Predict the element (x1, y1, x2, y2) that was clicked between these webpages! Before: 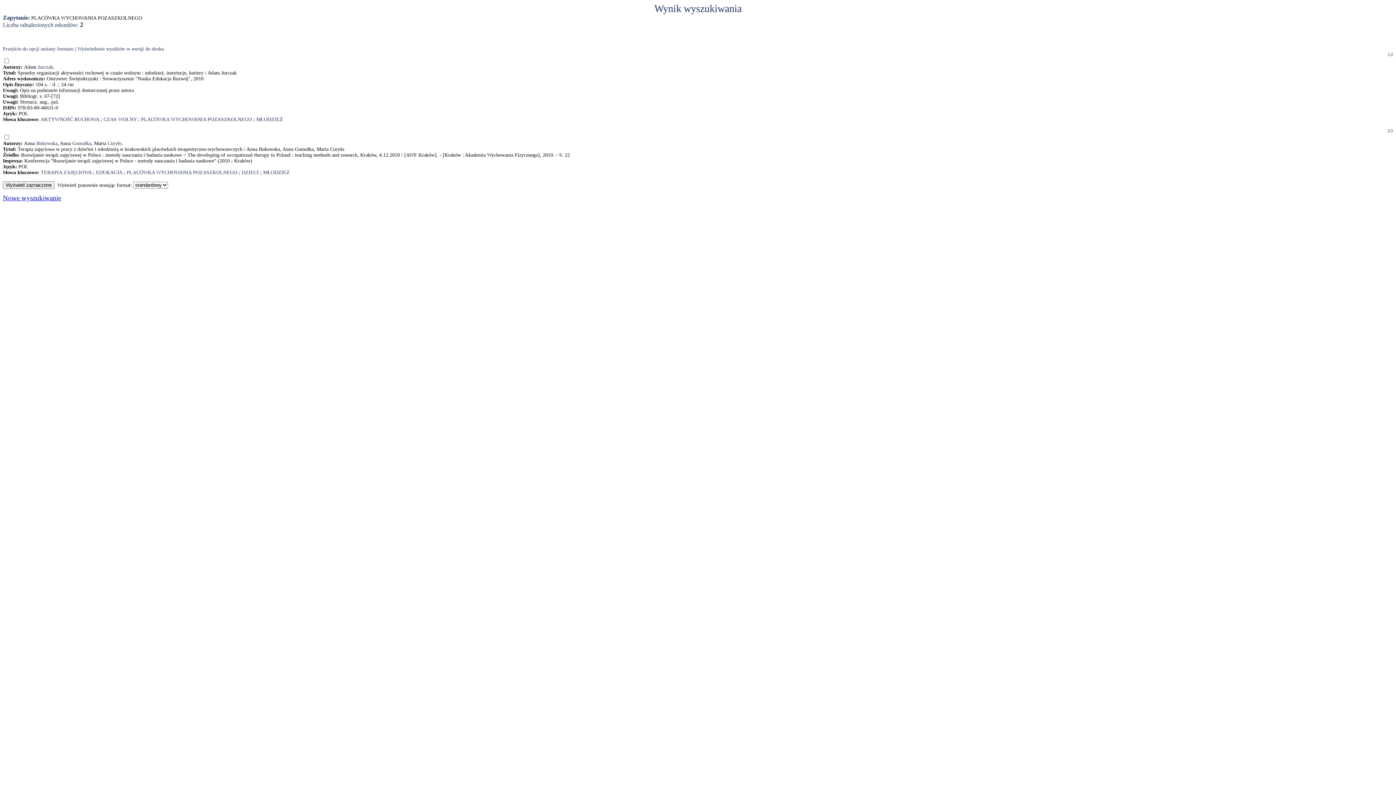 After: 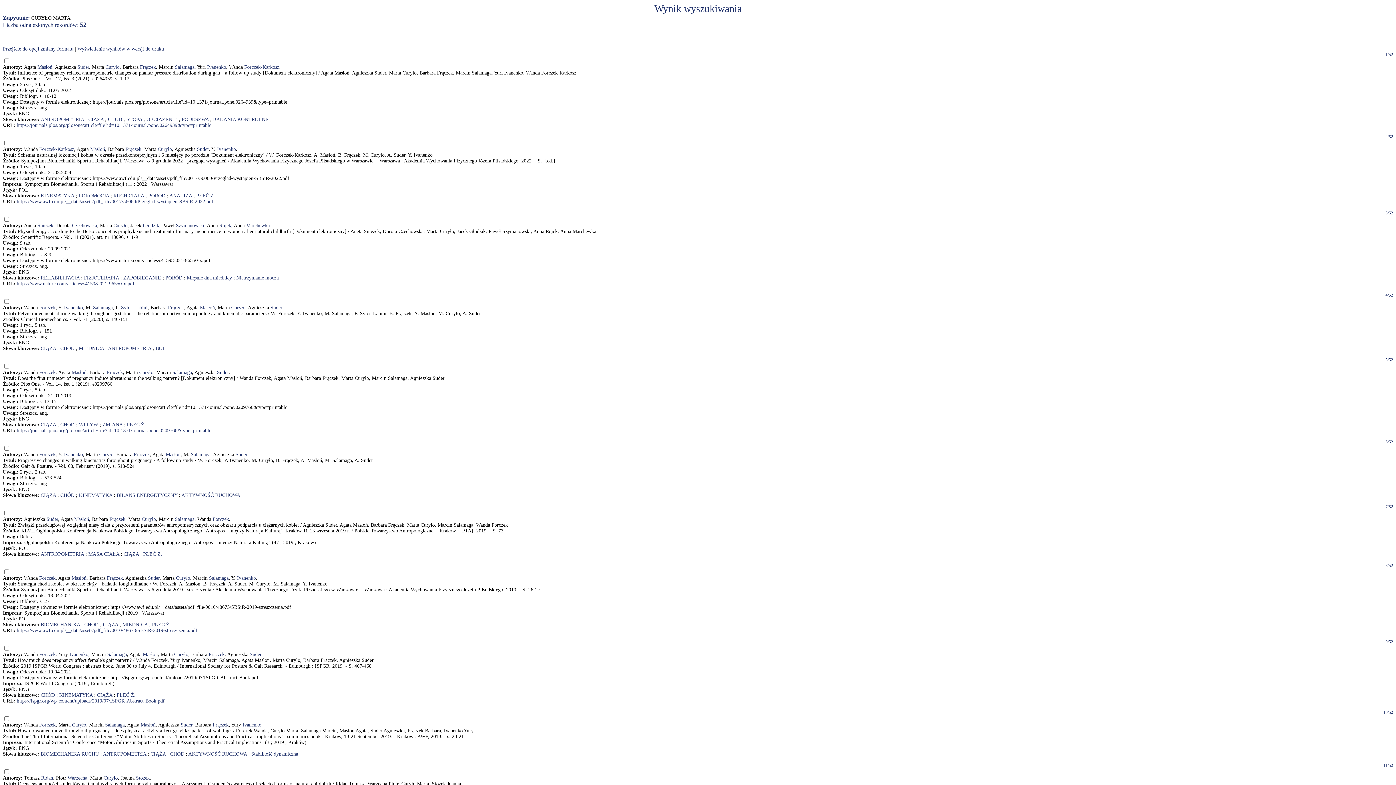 Action: label: Curyło bbox: (107, 140, 121, 146)